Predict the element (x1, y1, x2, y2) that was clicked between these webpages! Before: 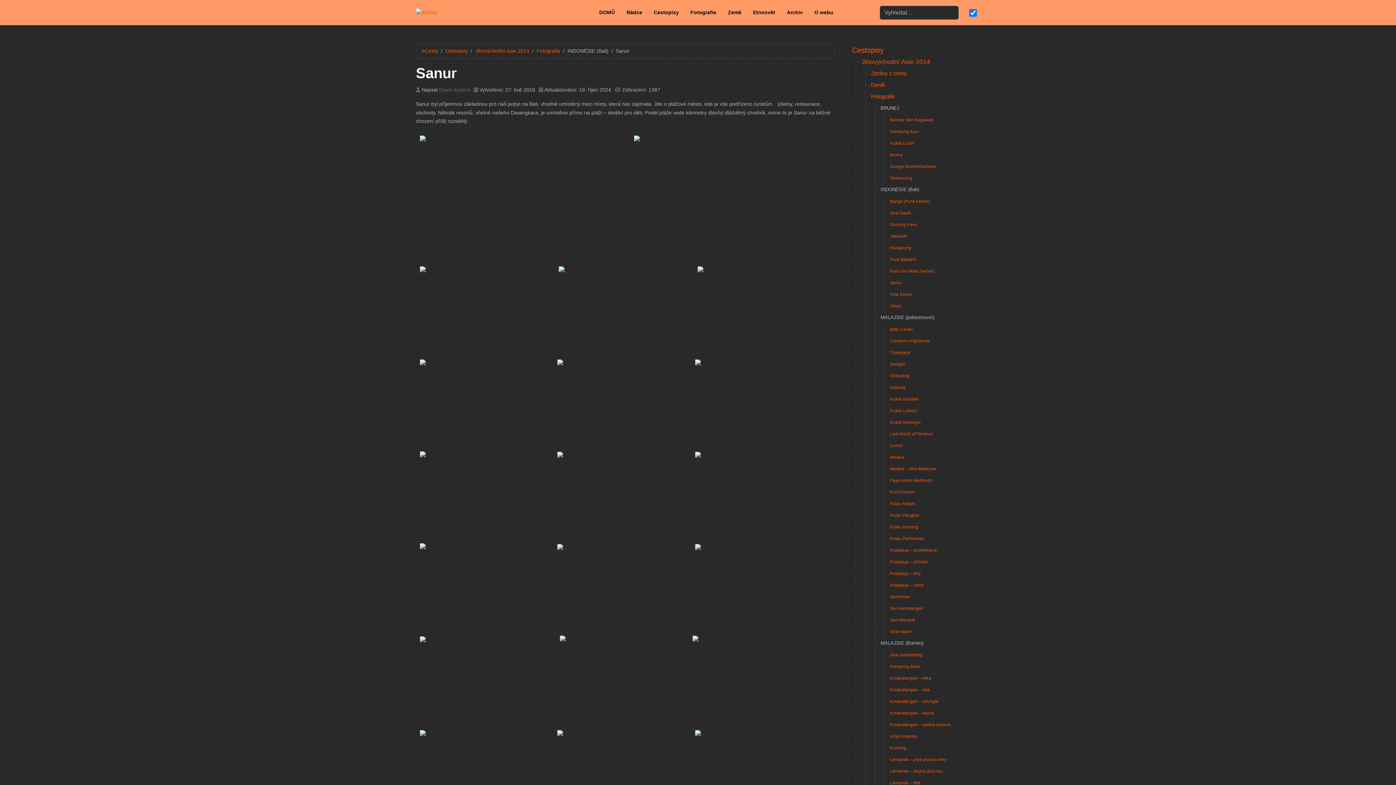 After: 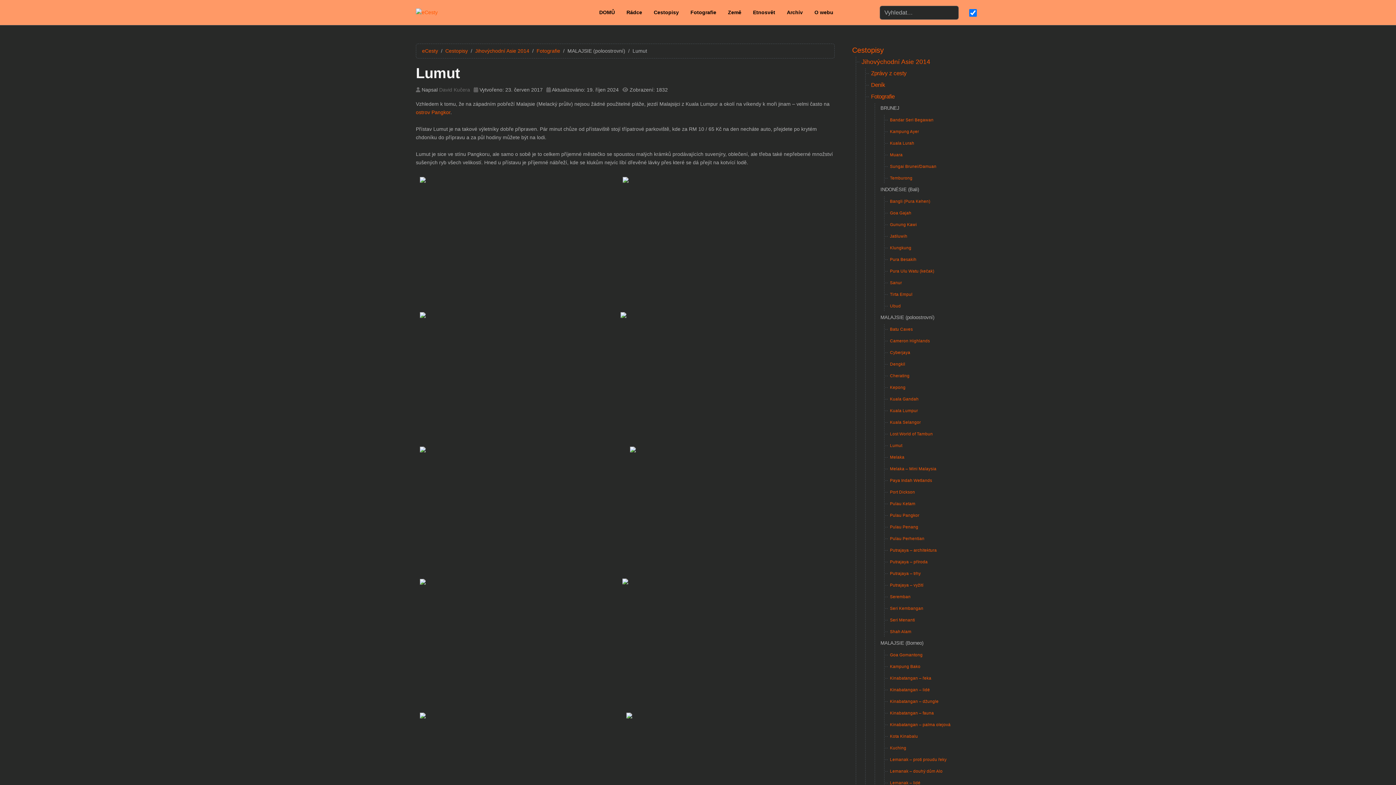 Action: bbox: (890, 443, 902, 448) label: Lumut